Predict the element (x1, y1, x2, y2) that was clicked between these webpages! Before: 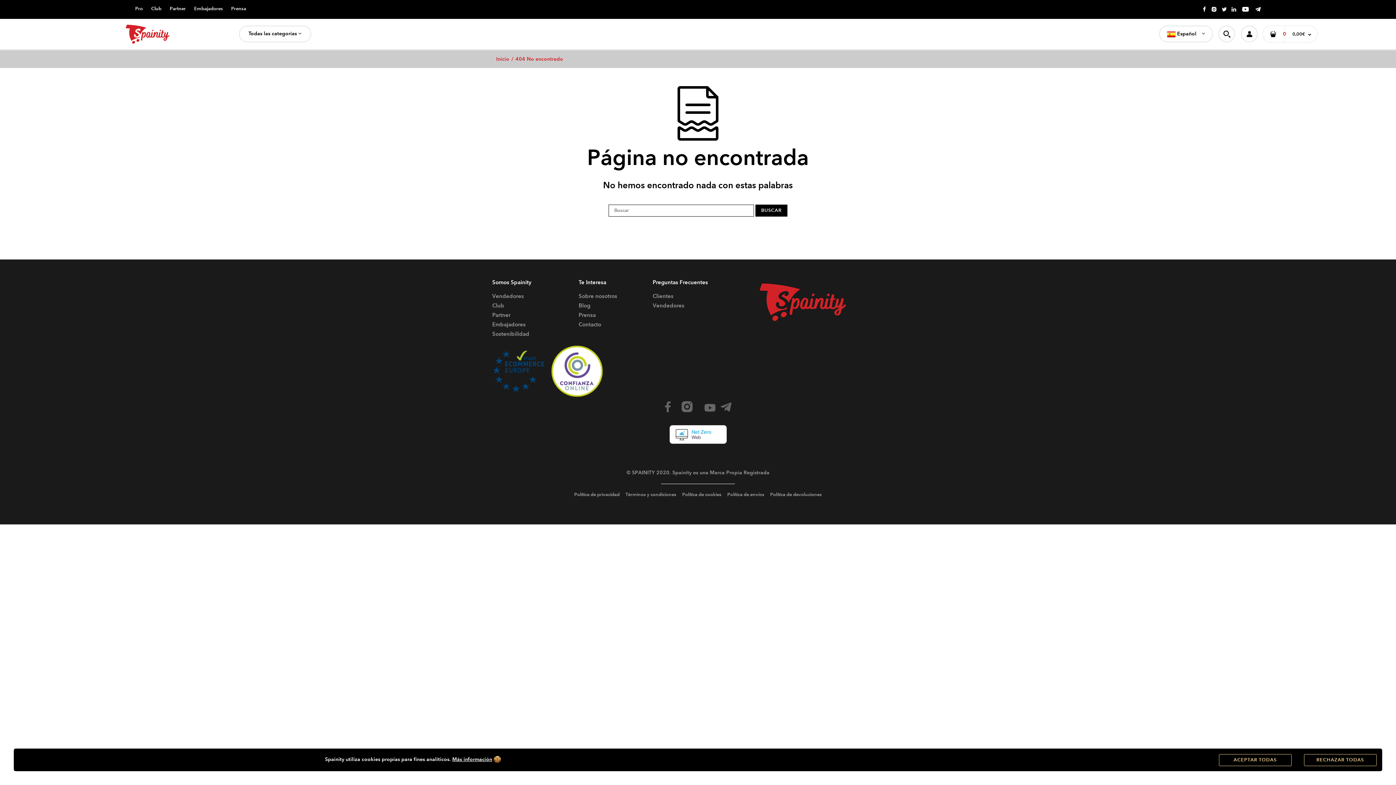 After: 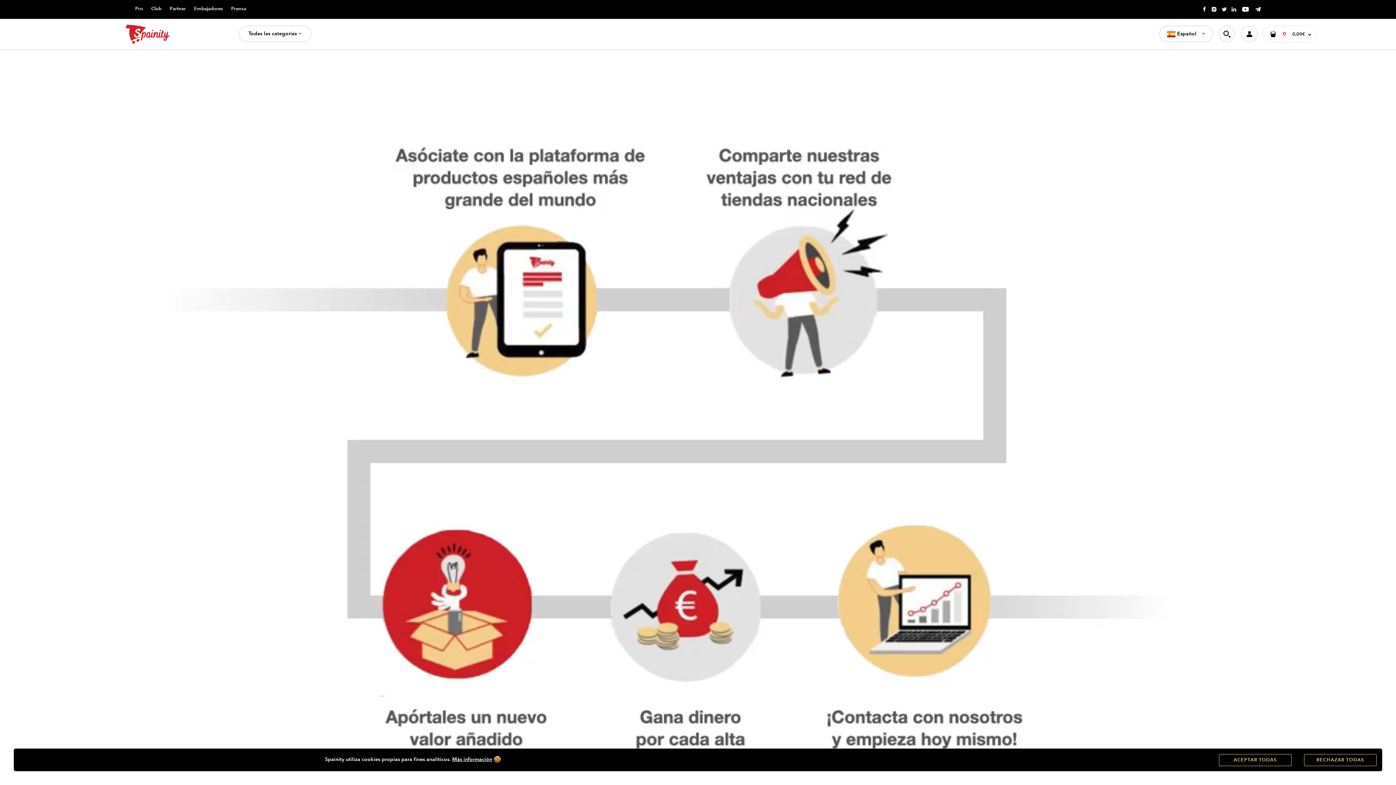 Action: bbox: (492, 311, 510, 318) label: Partner